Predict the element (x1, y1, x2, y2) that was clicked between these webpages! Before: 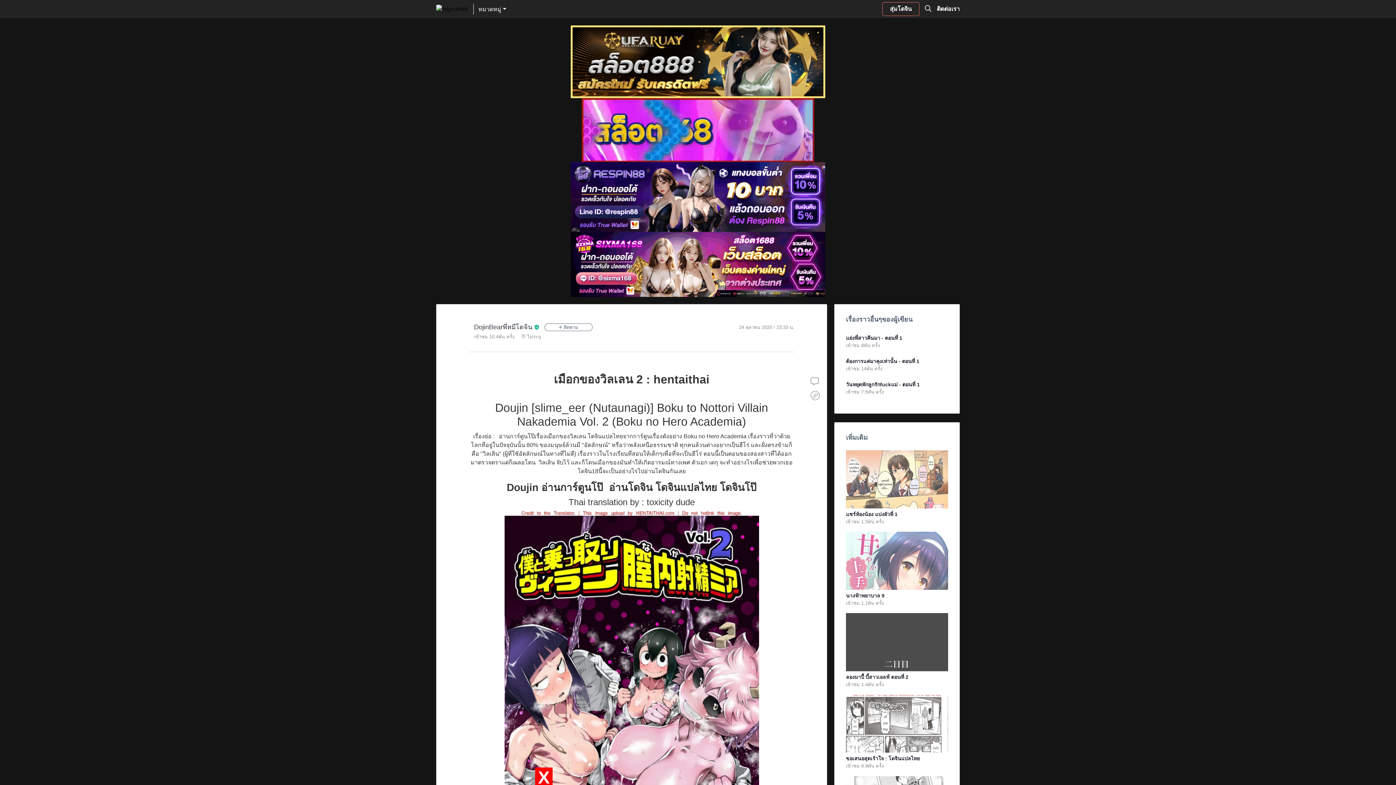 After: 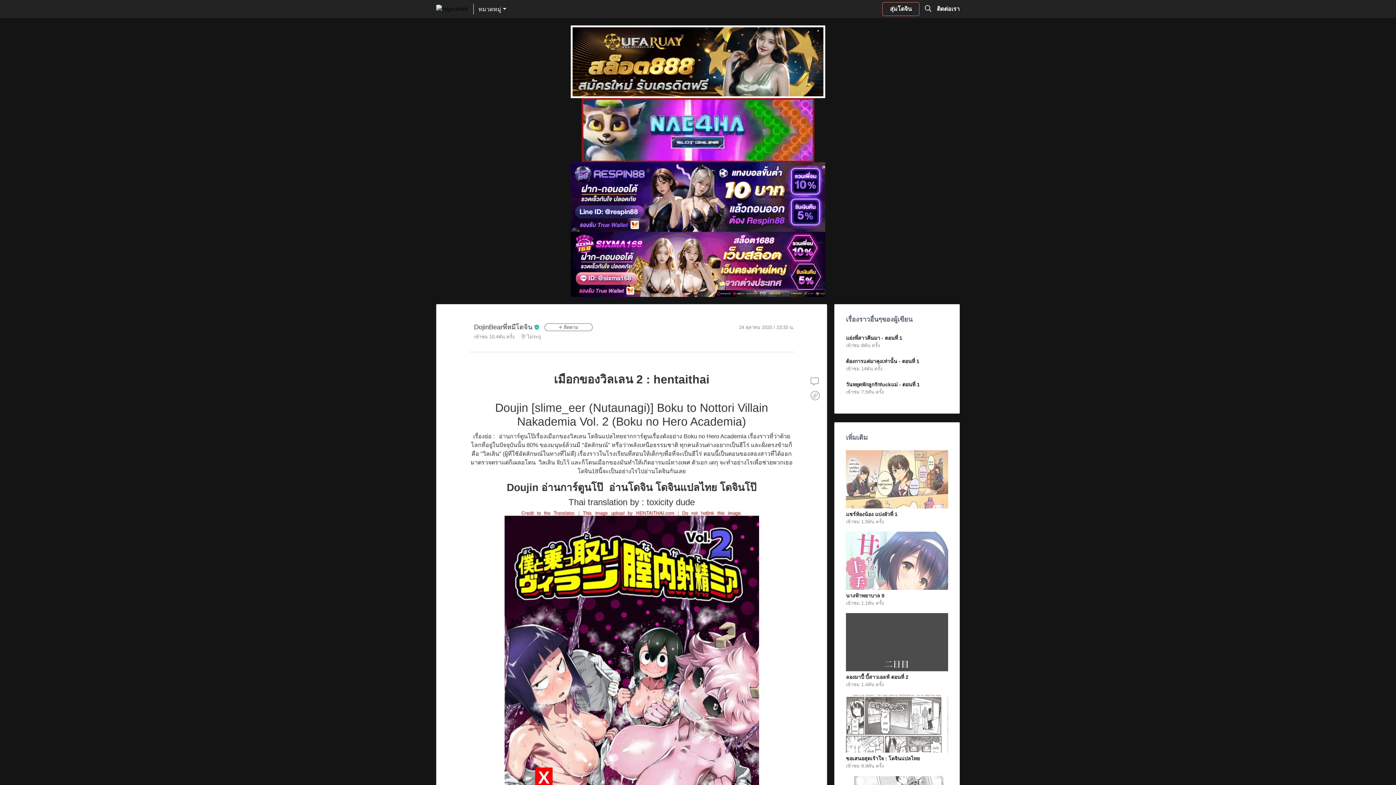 Action: bbox: (581, 126, 814, 132)